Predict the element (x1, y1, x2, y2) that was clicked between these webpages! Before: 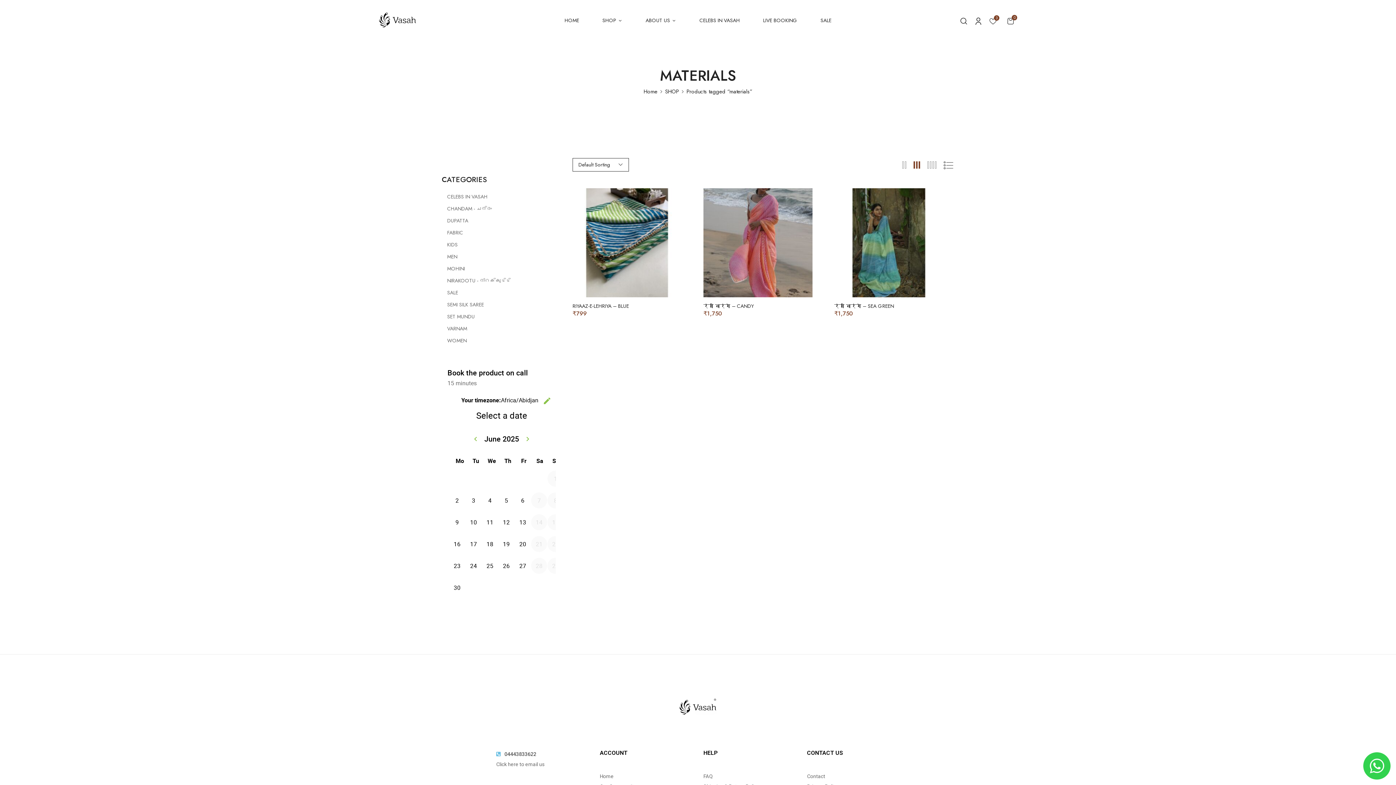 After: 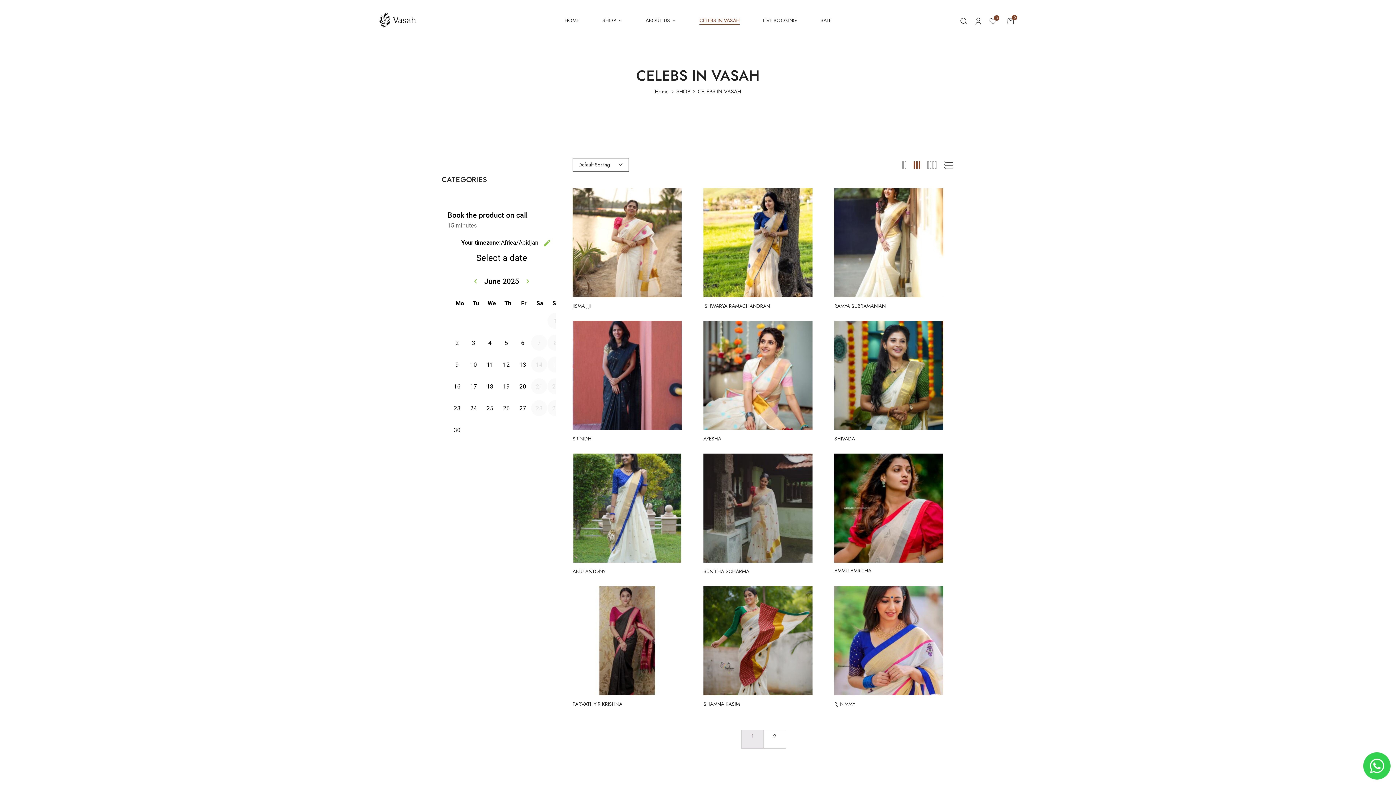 Action: label: CELEBS IN VASAH bbox: (447, 192, 487, 200)